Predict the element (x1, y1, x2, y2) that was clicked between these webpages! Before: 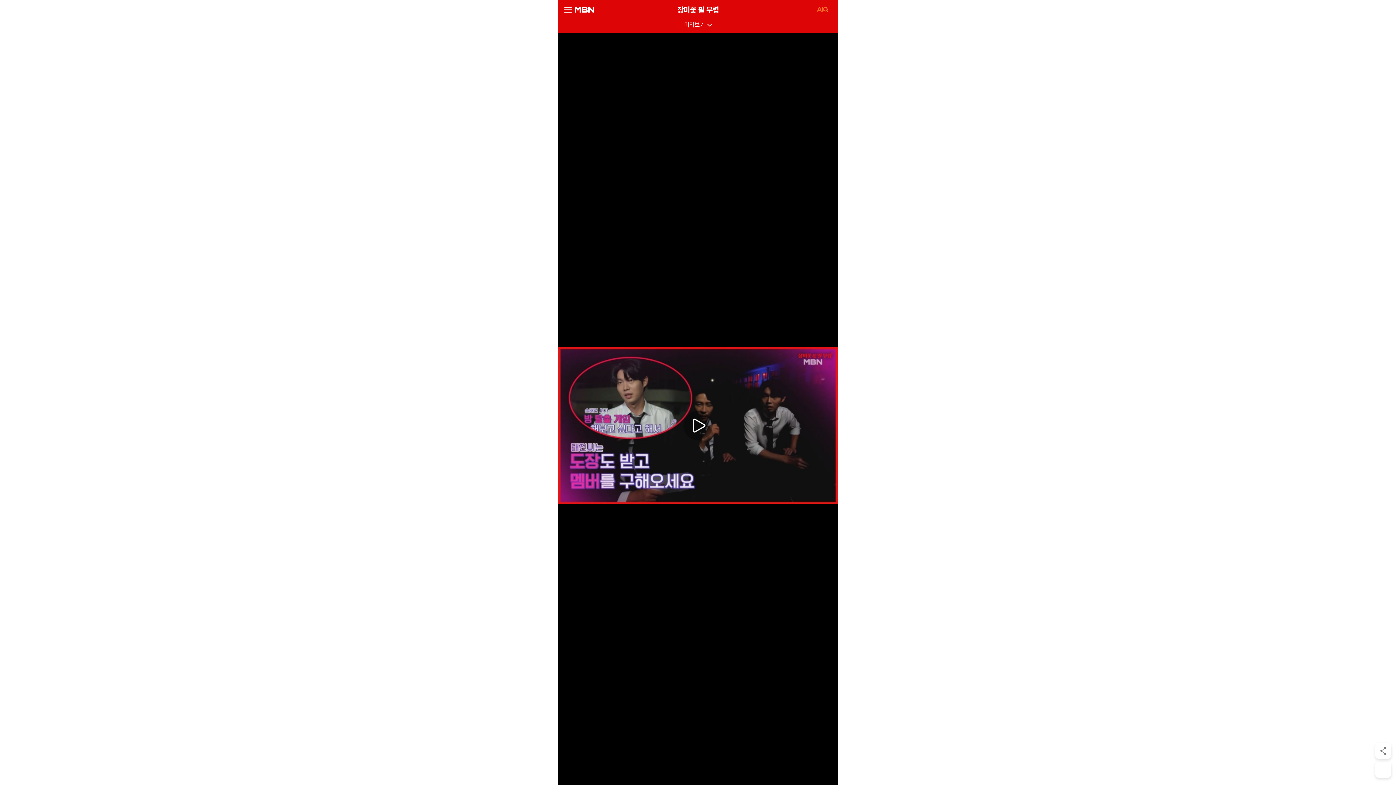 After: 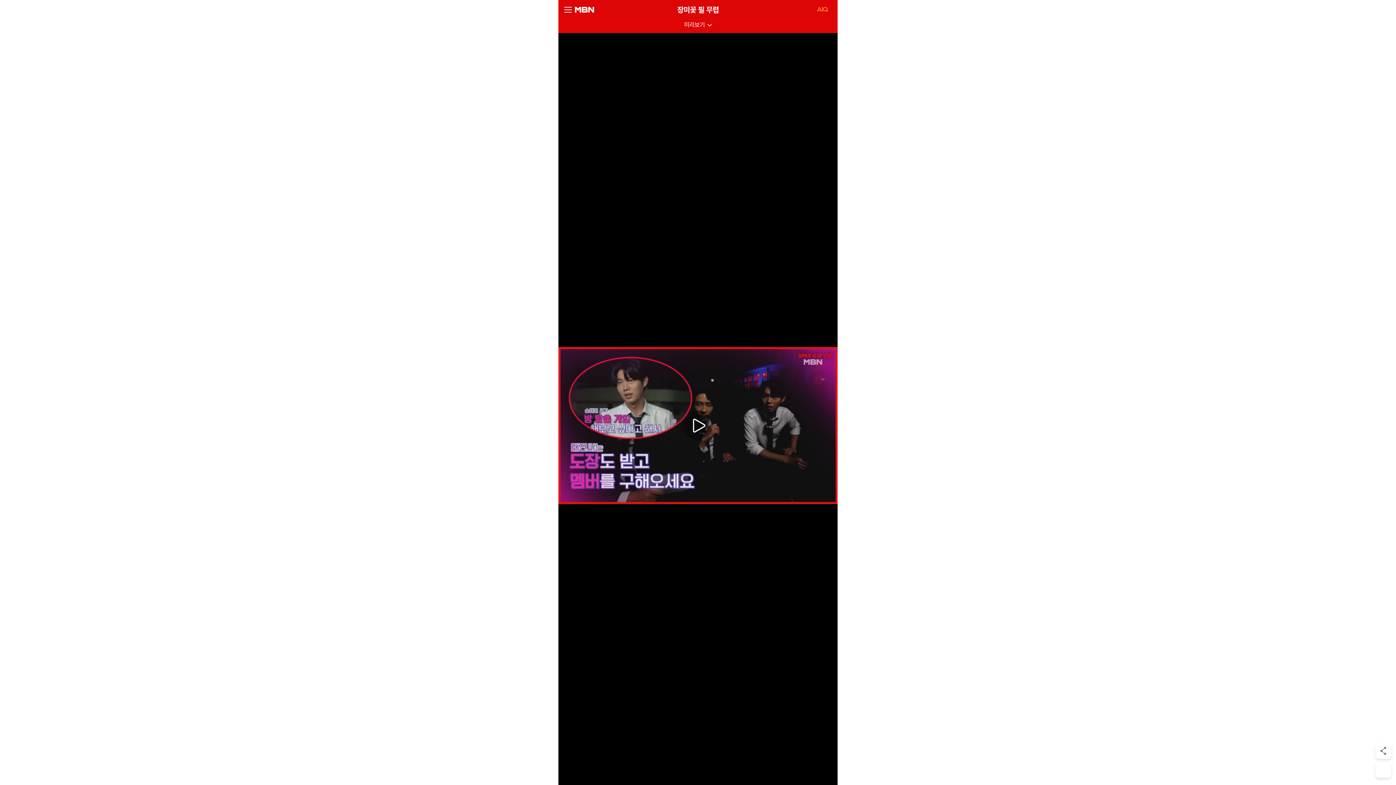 Action: bbox: (573, 33, 587, 818)